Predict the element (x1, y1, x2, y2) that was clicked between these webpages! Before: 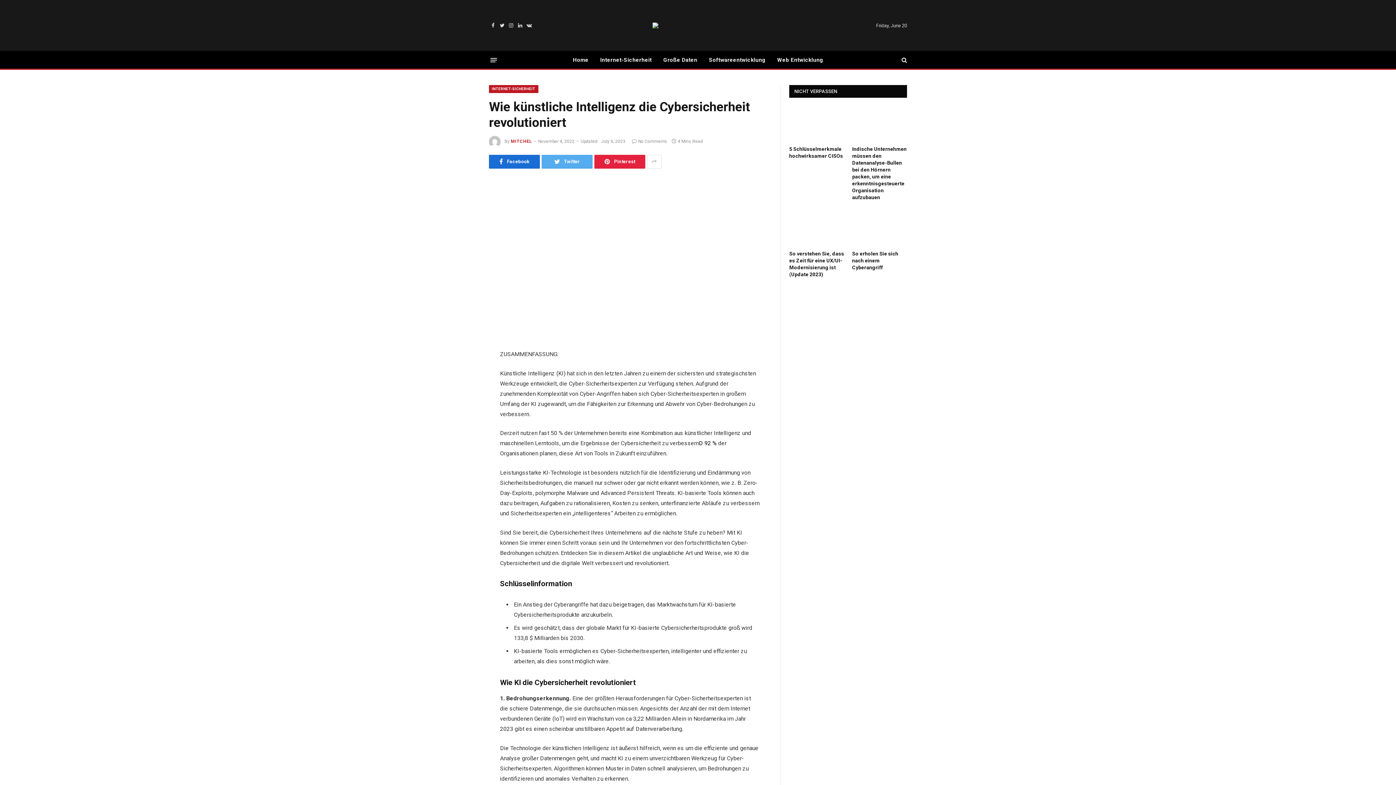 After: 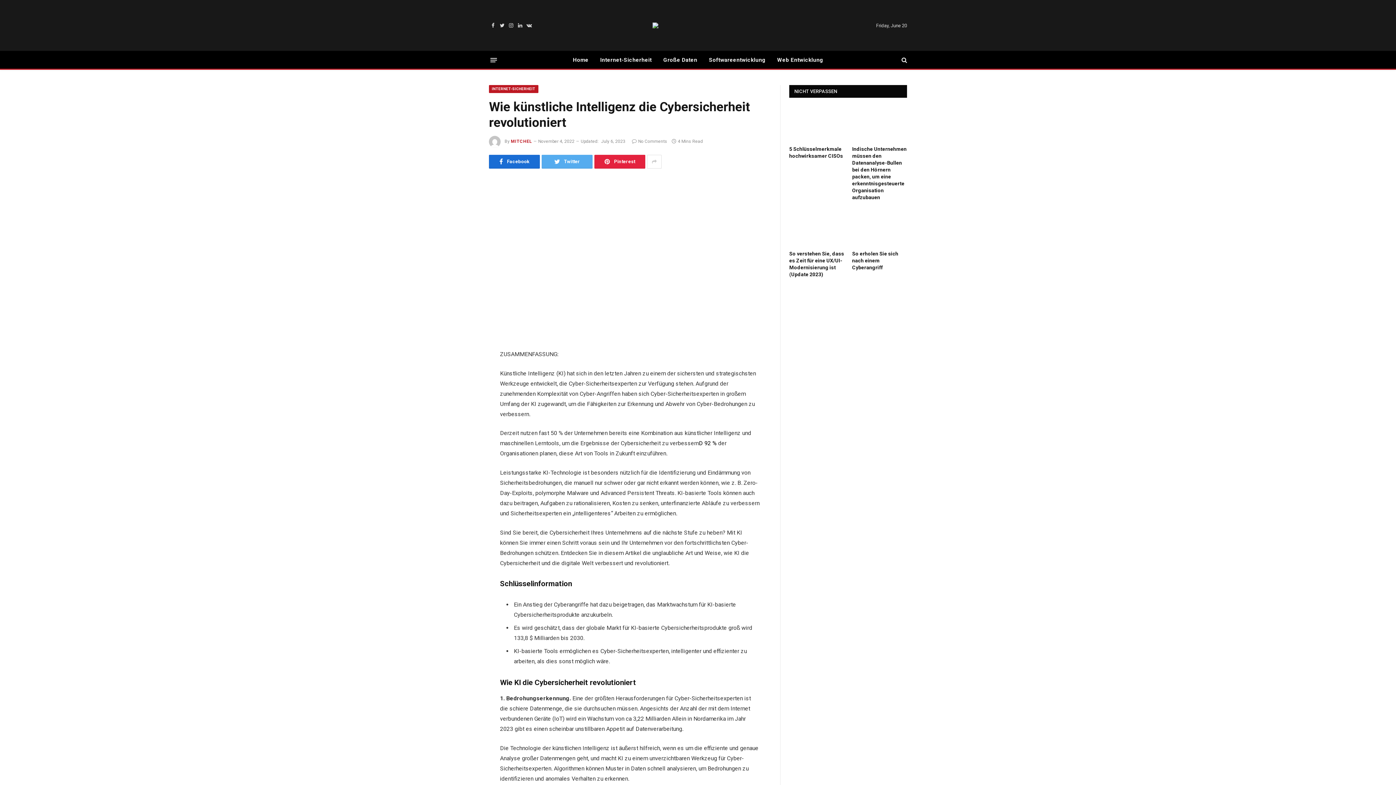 Action: bbox: (647, 154, 661, 168)